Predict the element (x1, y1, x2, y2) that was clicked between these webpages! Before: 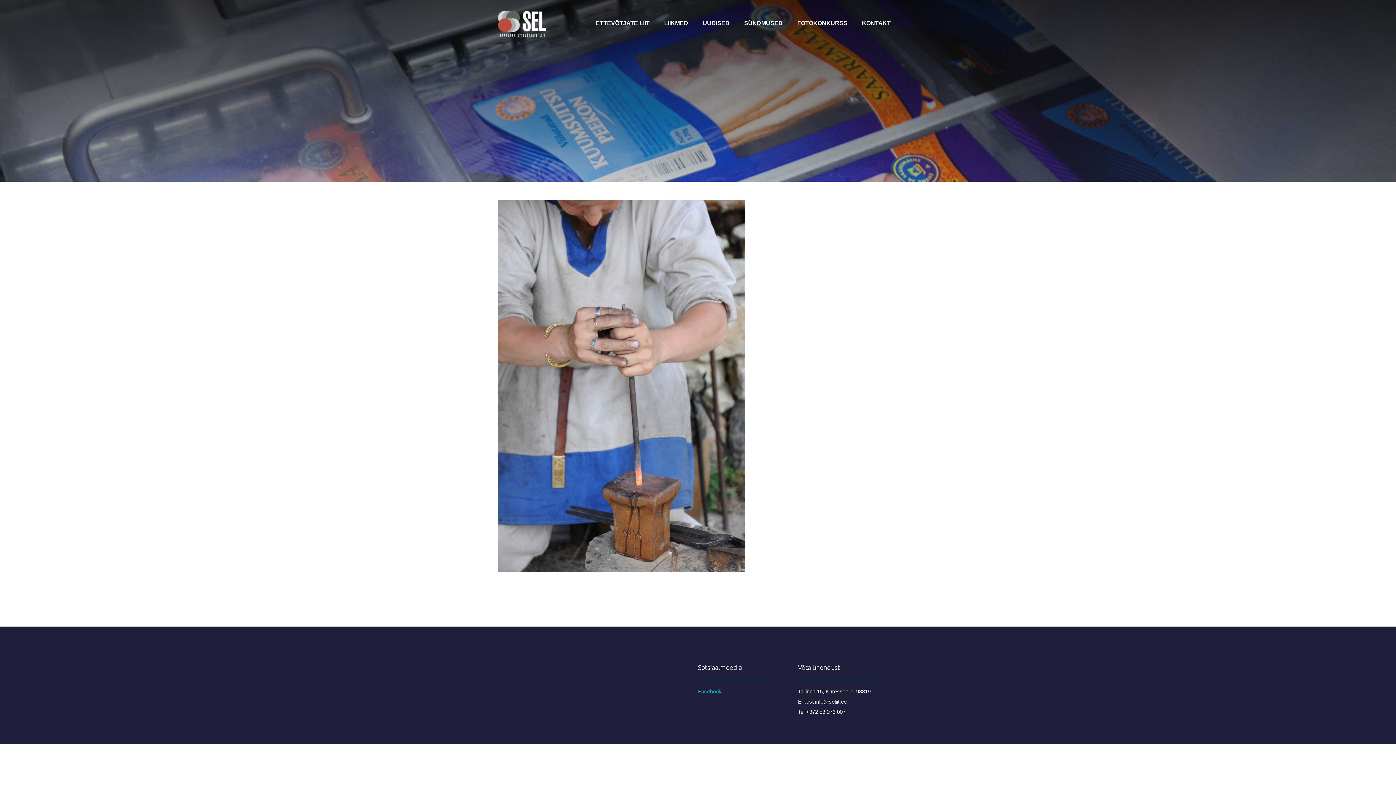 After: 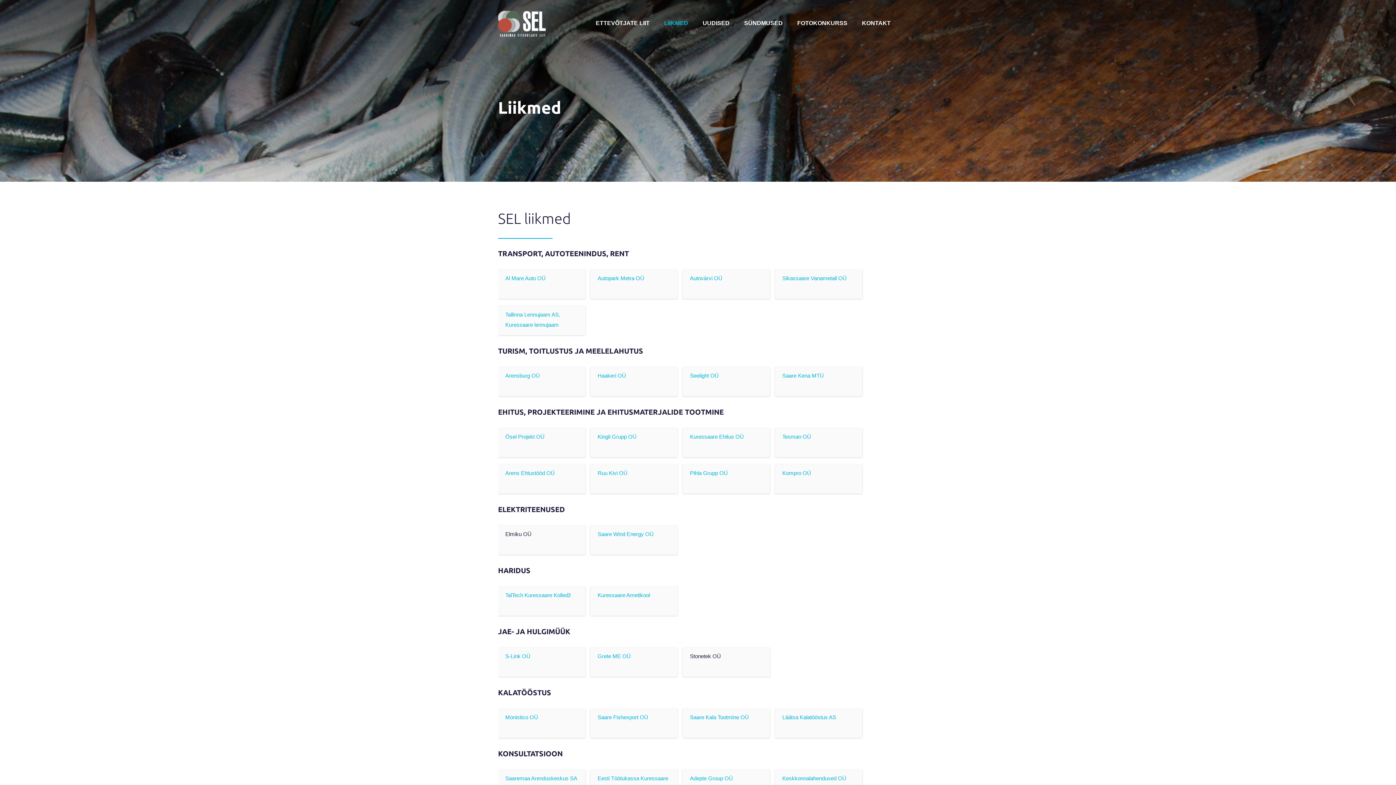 Action: label: LIIKMED bbox: (660, 18, 692, 28)